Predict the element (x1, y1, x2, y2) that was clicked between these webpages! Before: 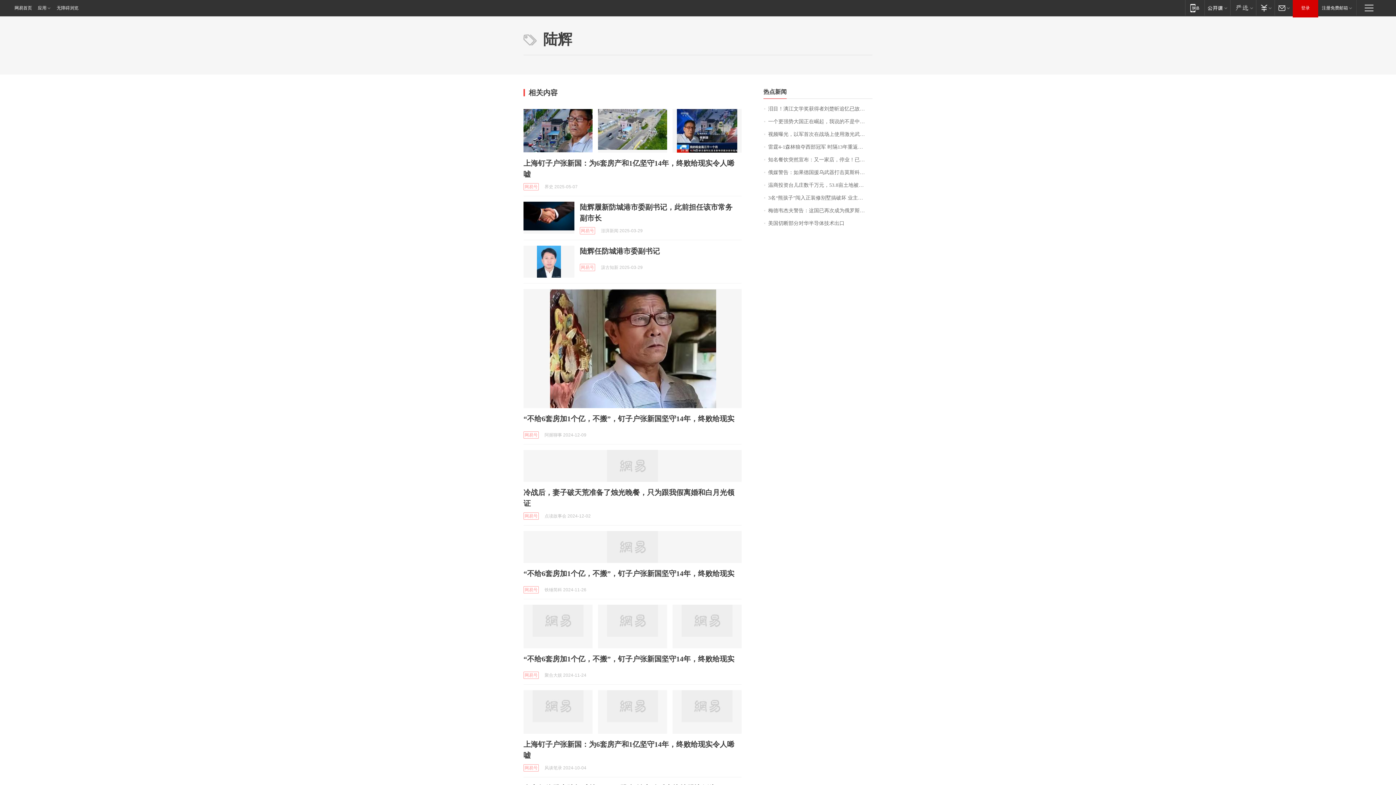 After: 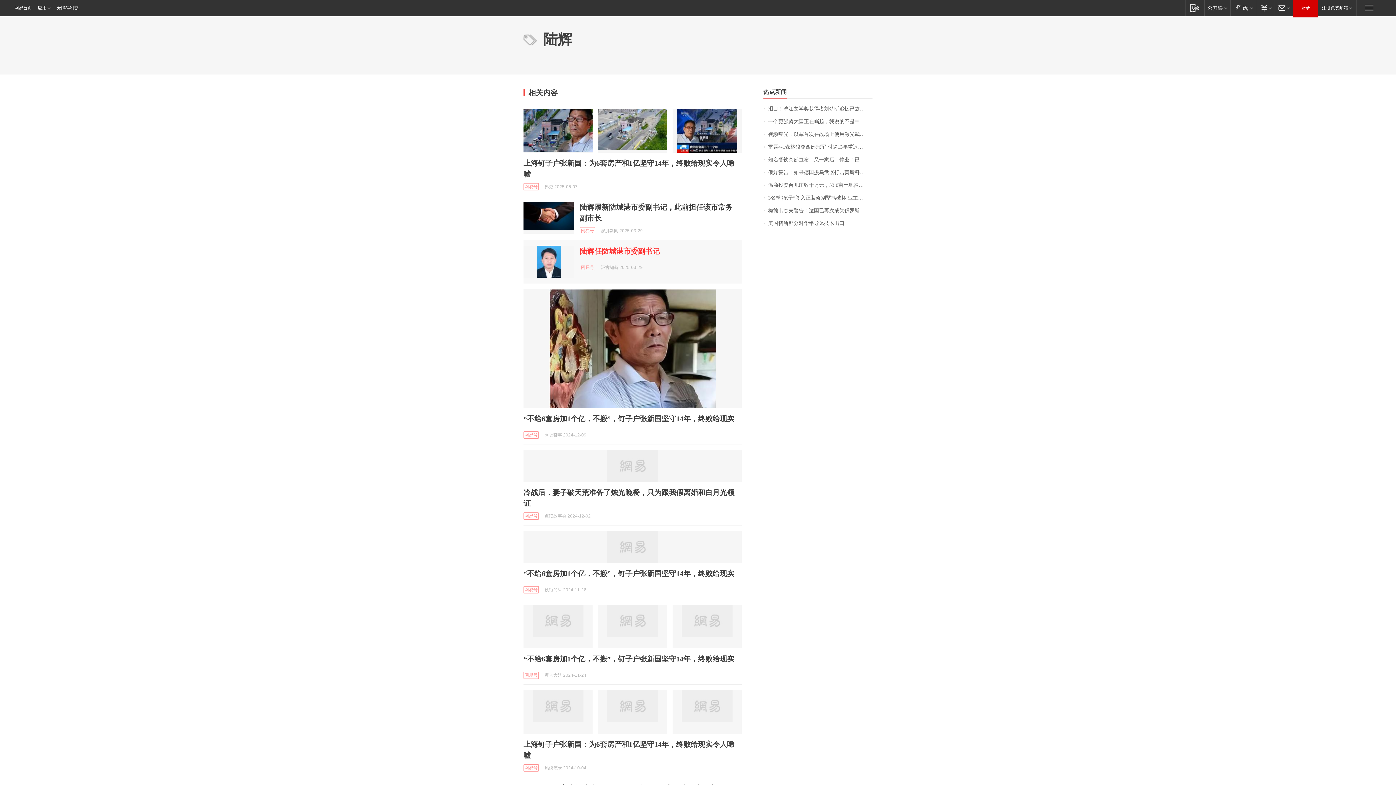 Action: label: 陆辉任防城港市委副书记 bbox: (580, 247, 660, 255)